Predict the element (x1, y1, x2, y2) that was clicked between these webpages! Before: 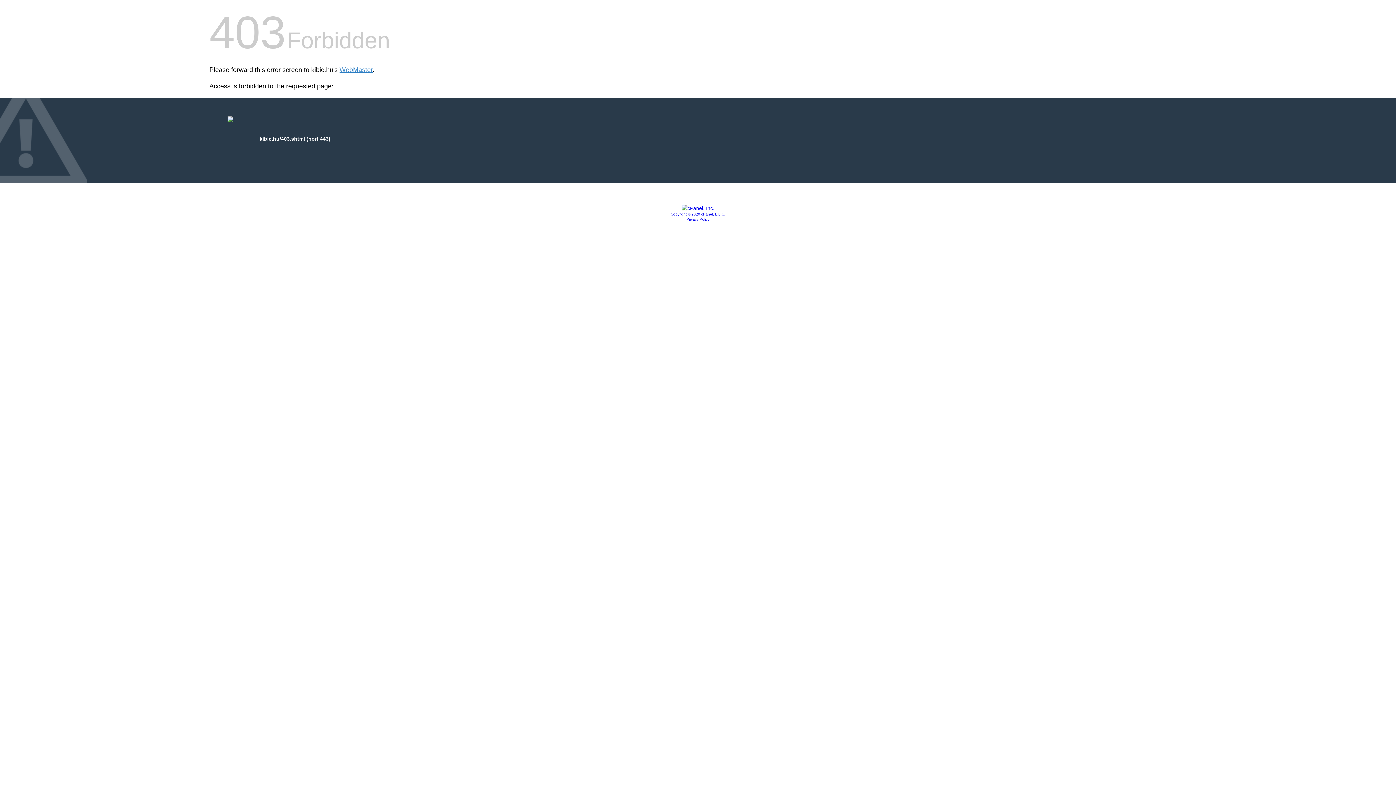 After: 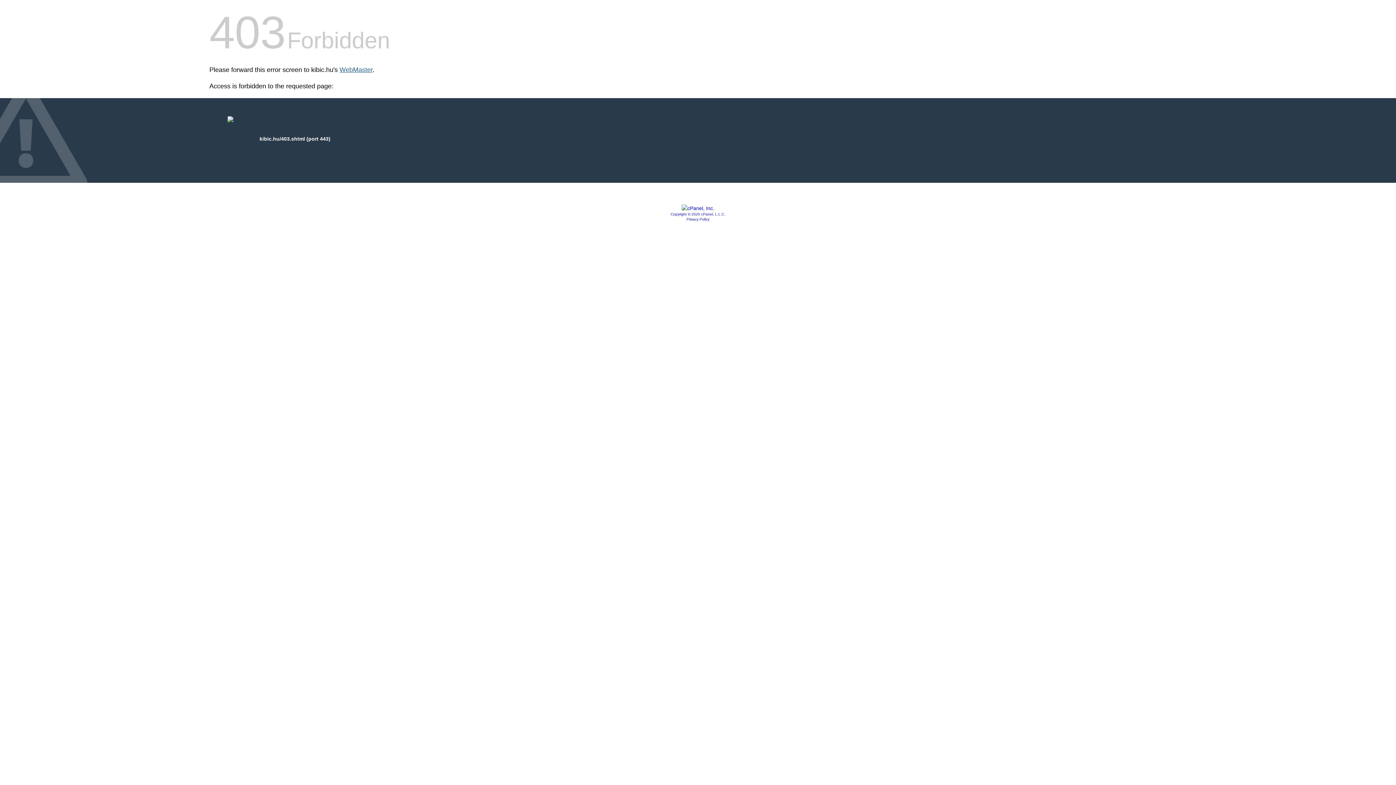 Action: bbox: (339, 66, 372, 73) label: WebMaster